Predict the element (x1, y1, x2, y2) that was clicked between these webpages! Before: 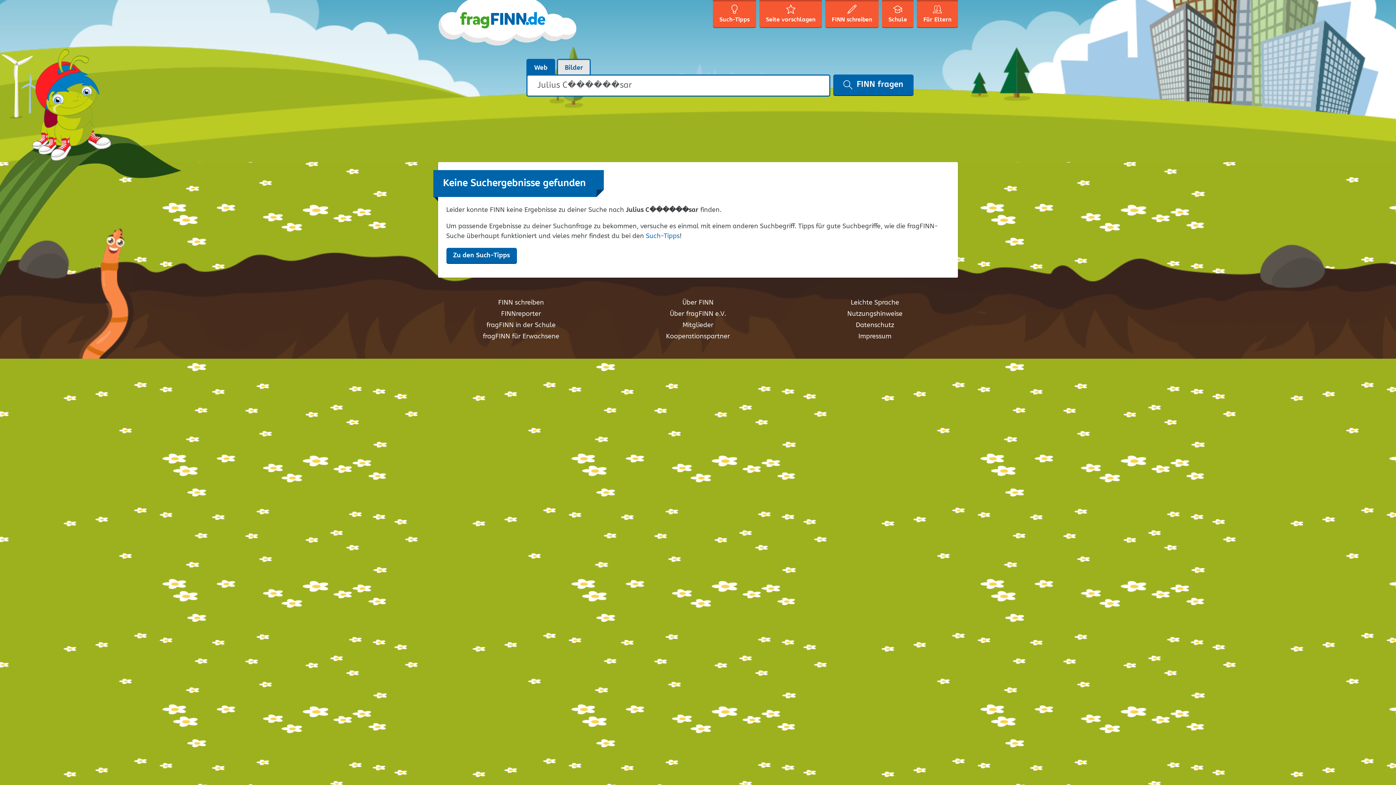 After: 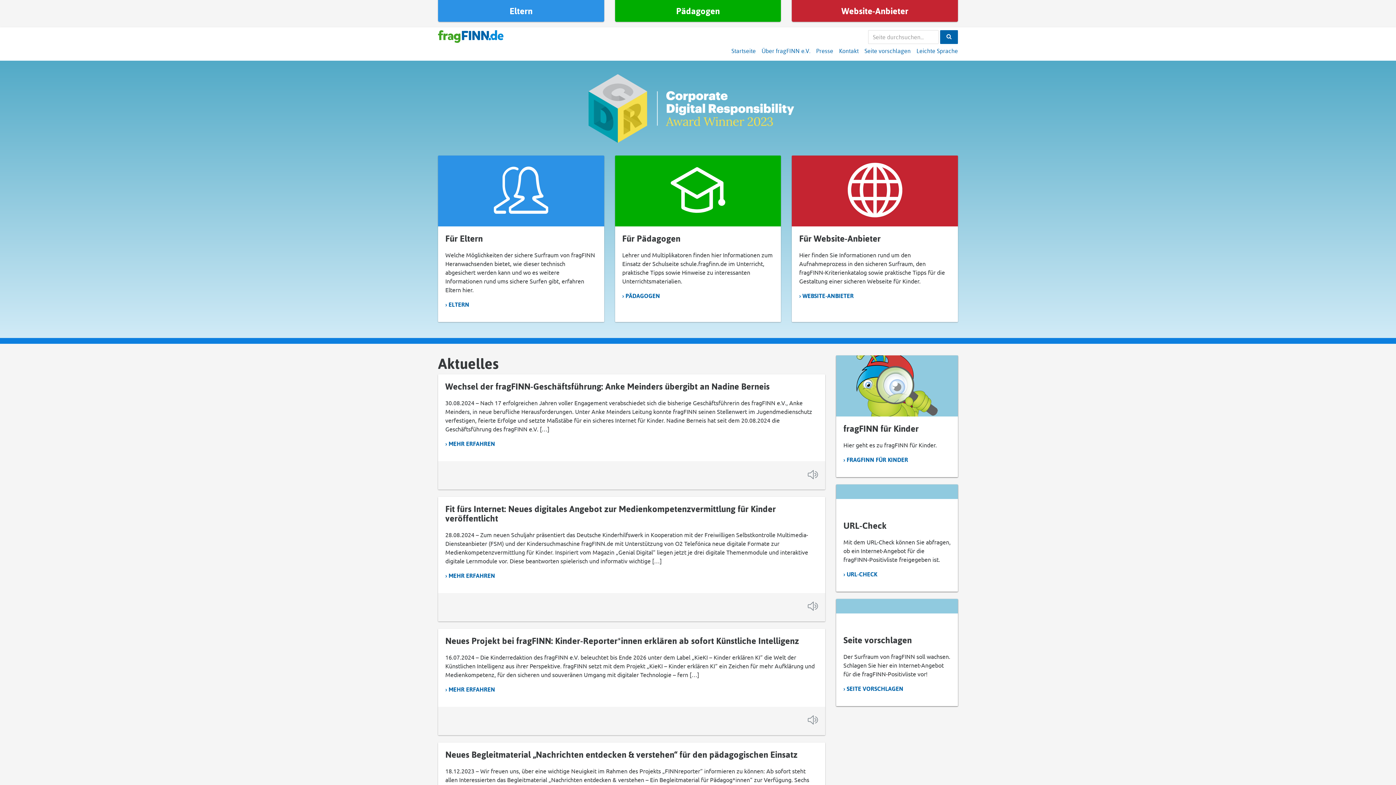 Action: bbox: (917, 1, 958, 27) label: Für Eltern